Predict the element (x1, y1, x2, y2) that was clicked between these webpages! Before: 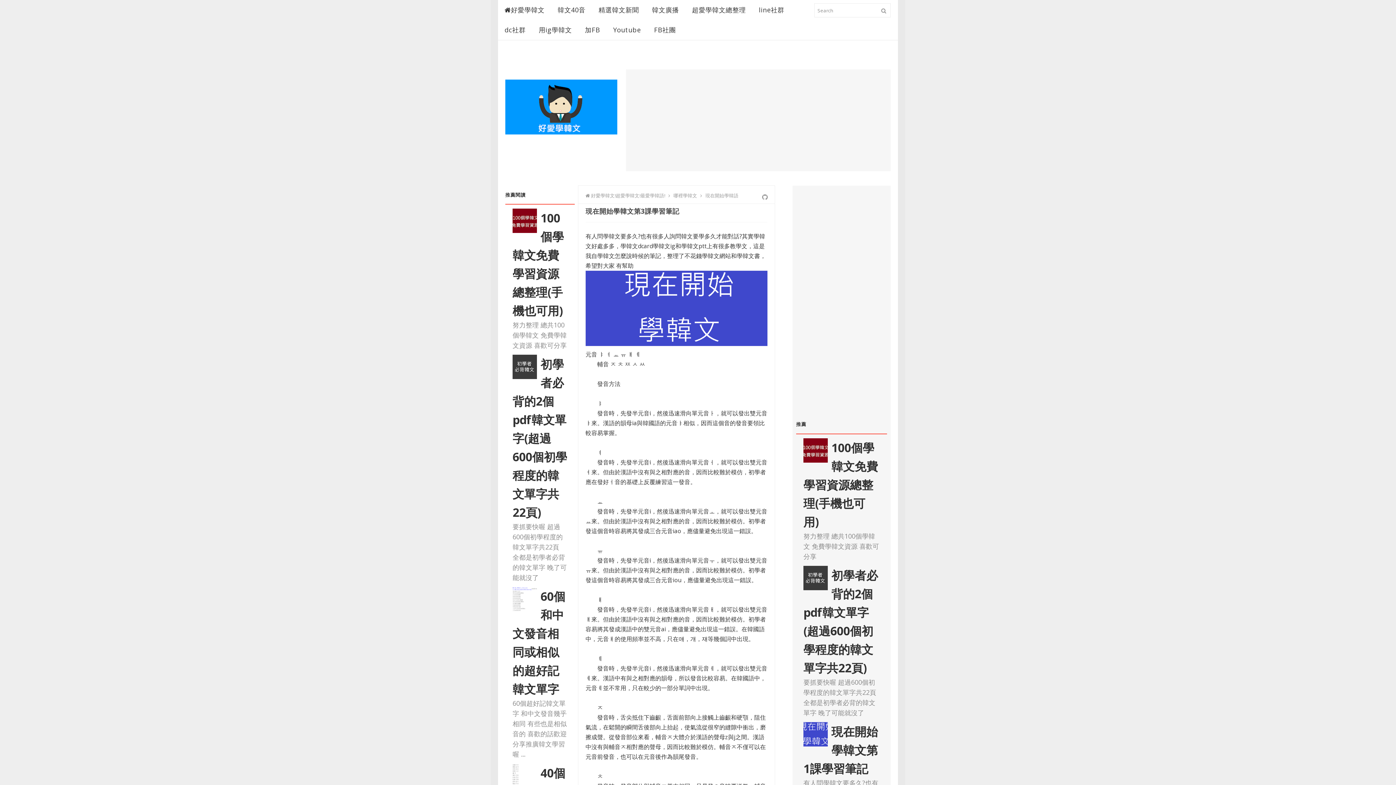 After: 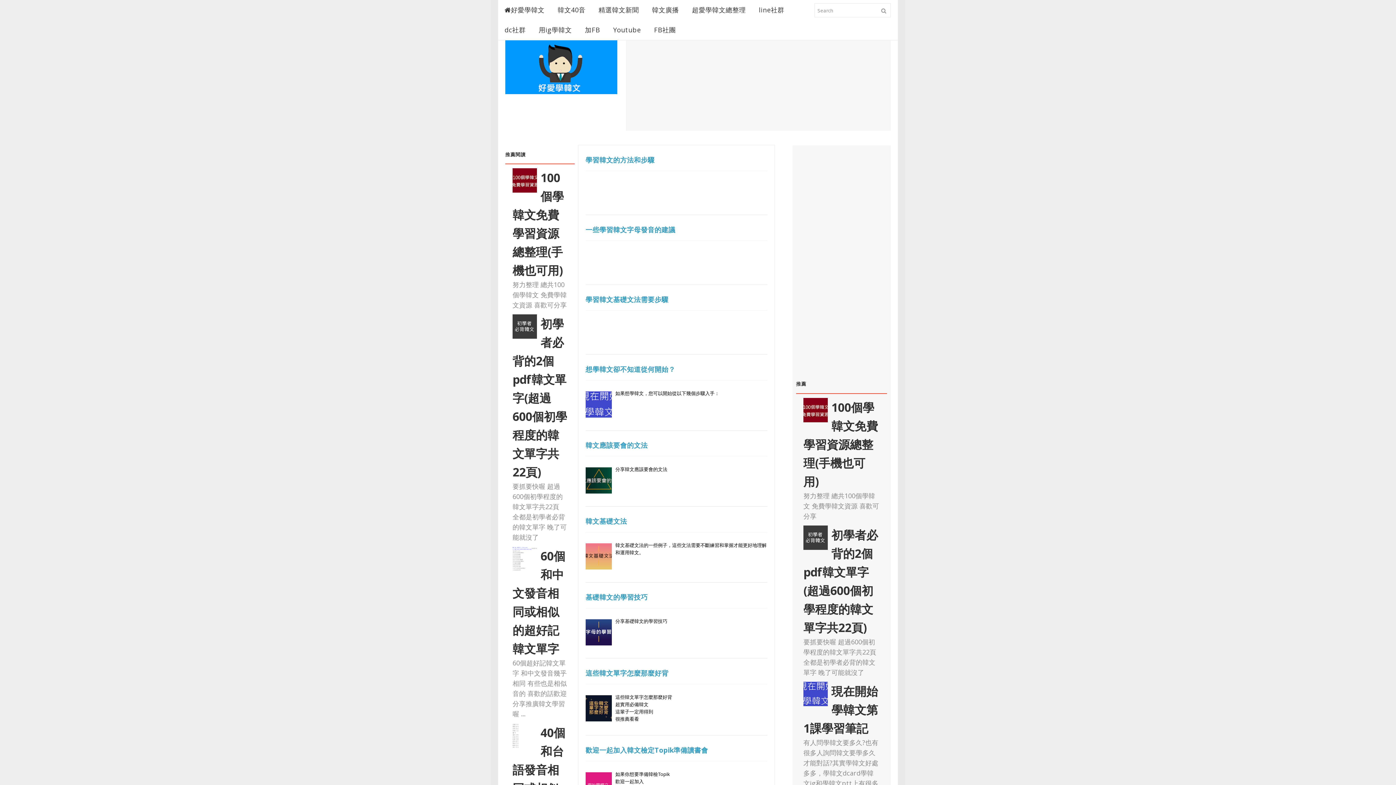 Action: label:  好愛學韓文!超愛學韓文!最愛學韓語! bbox: (585, 188, 665, 202)